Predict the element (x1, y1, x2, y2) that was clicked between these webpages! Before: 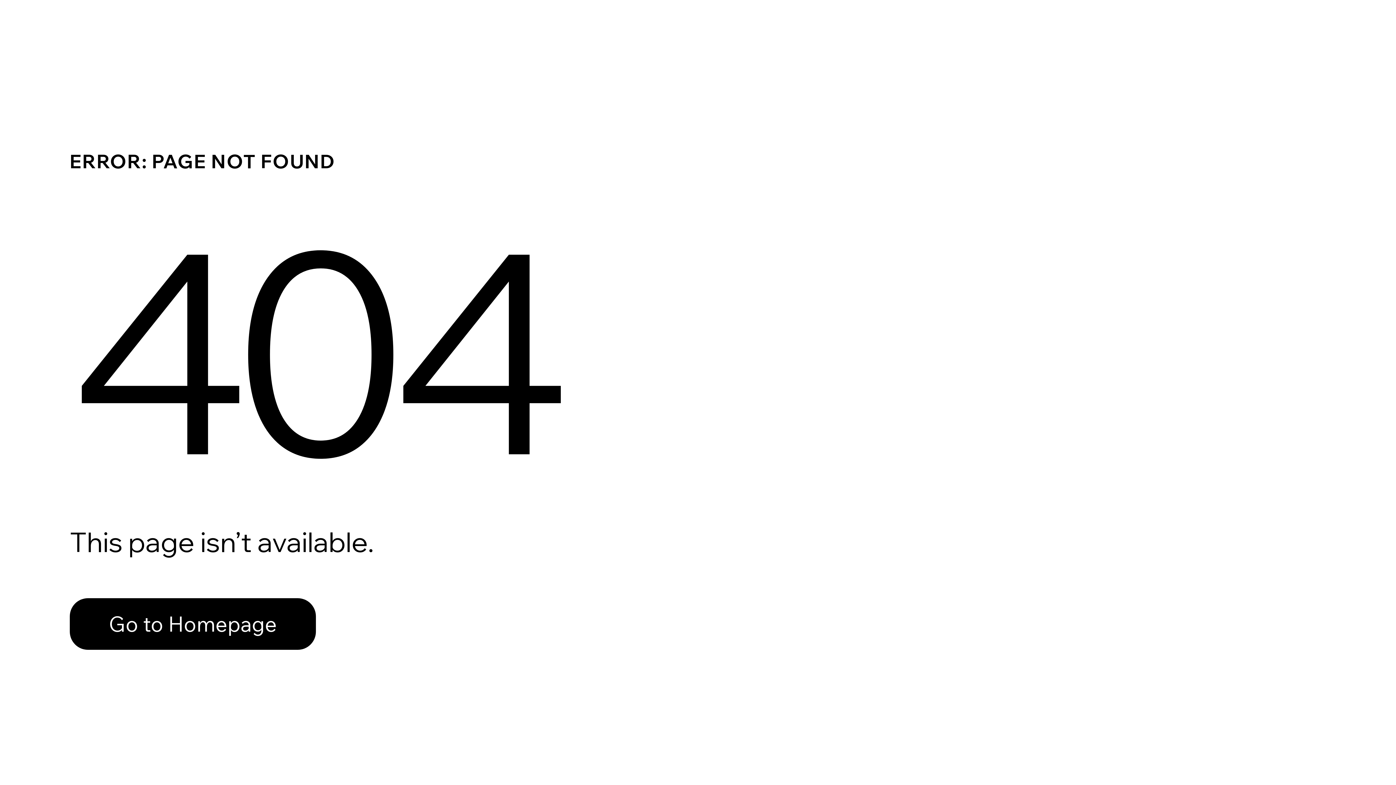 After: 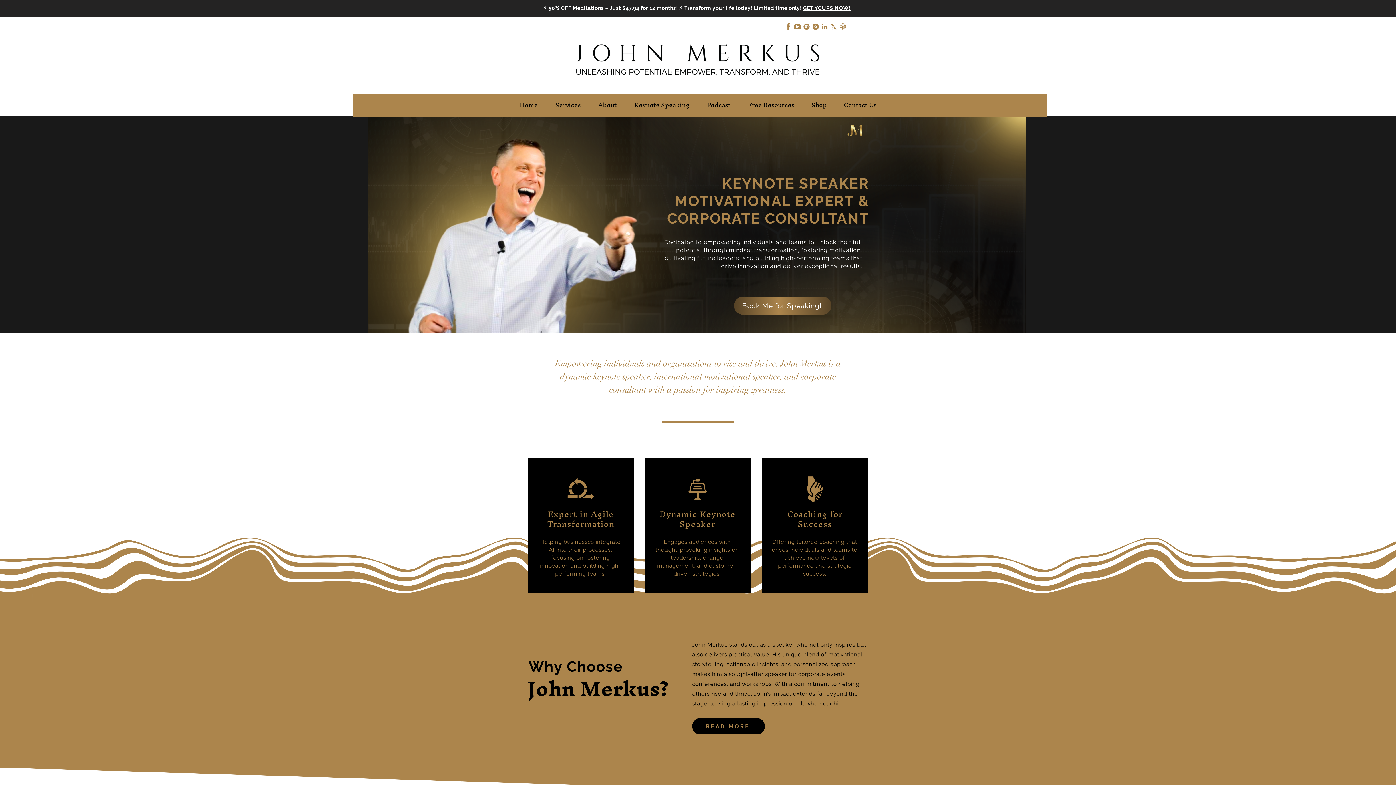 Action: label: Go to Homepage bbox: (69, 598, 316, 650)